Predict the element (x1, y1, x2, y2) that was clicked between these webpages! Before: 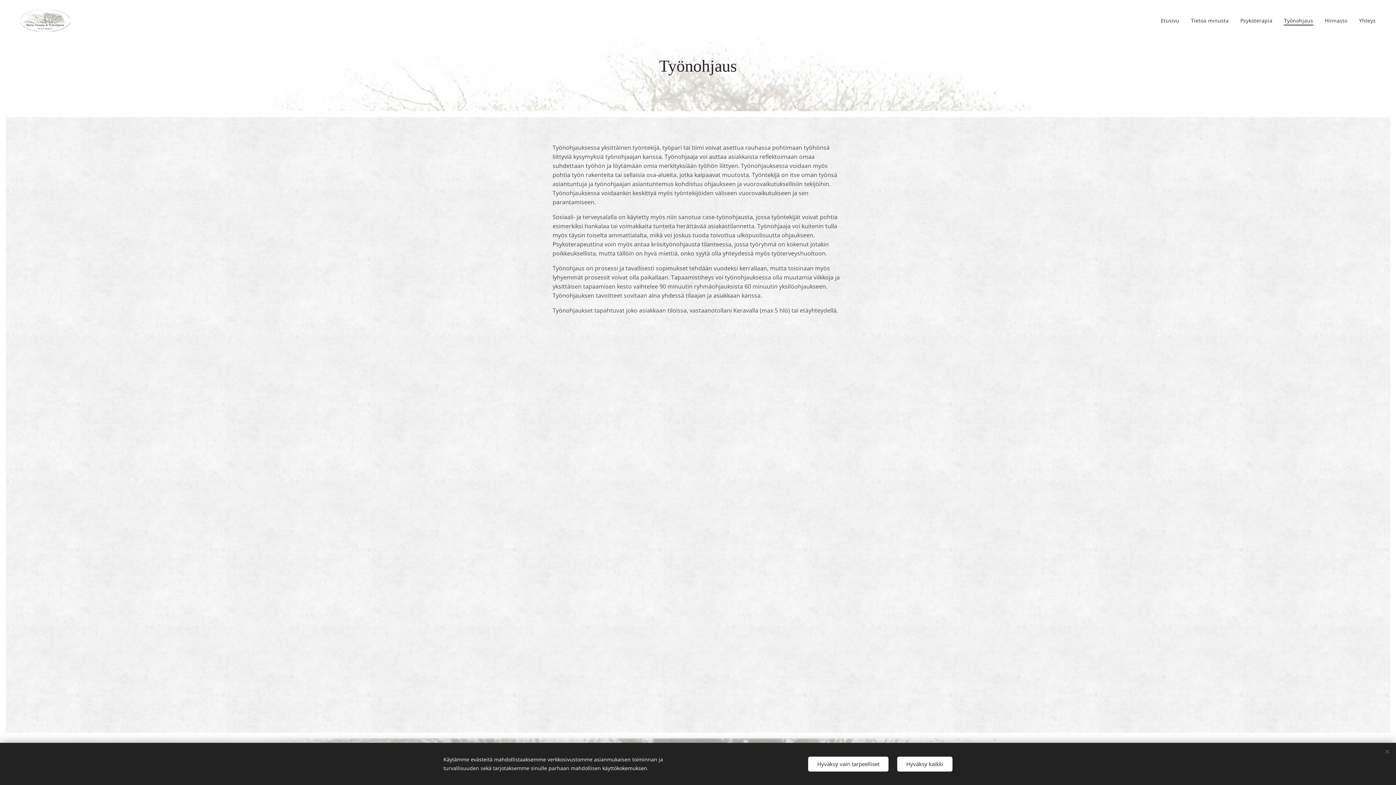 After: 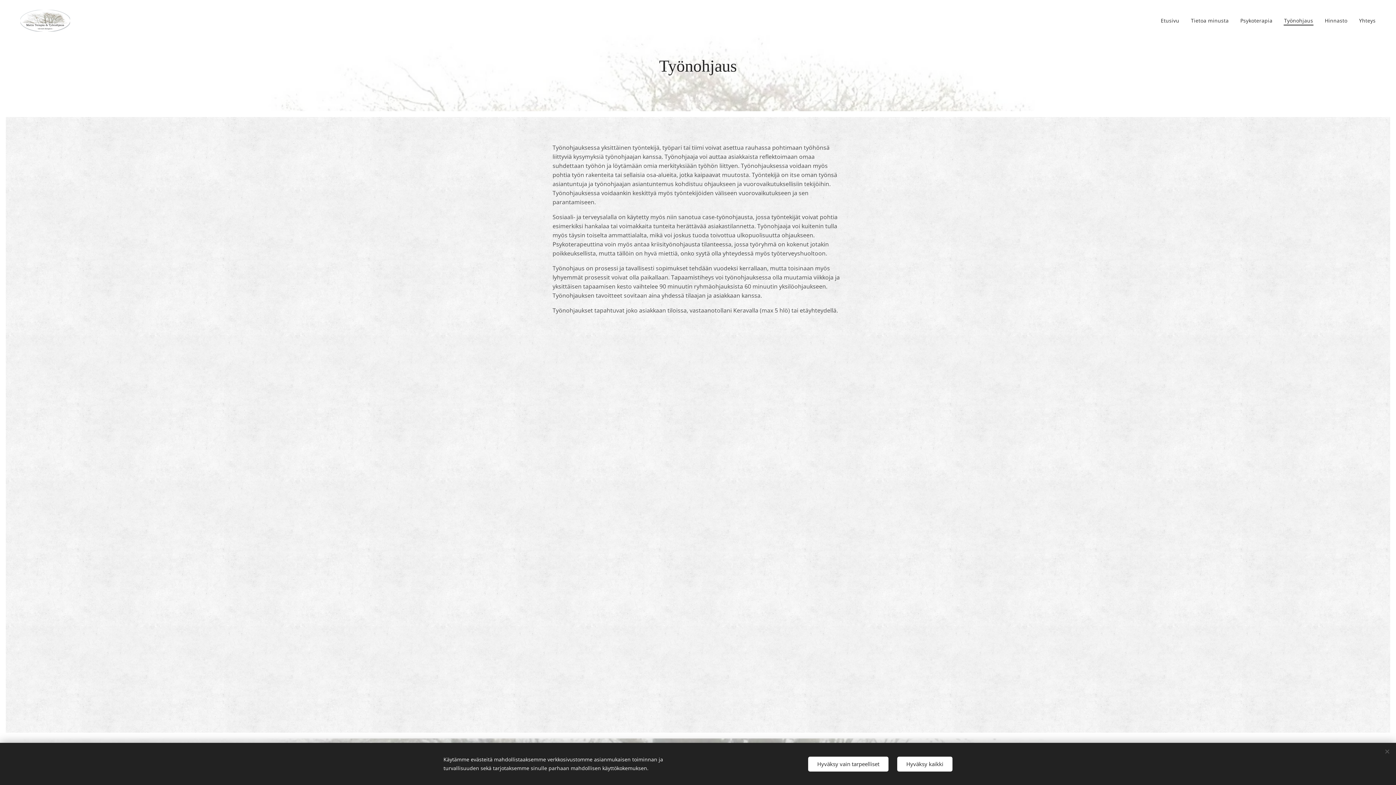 Action: label: Työnohjaus bbox: (1278, 11, 1319, 29)